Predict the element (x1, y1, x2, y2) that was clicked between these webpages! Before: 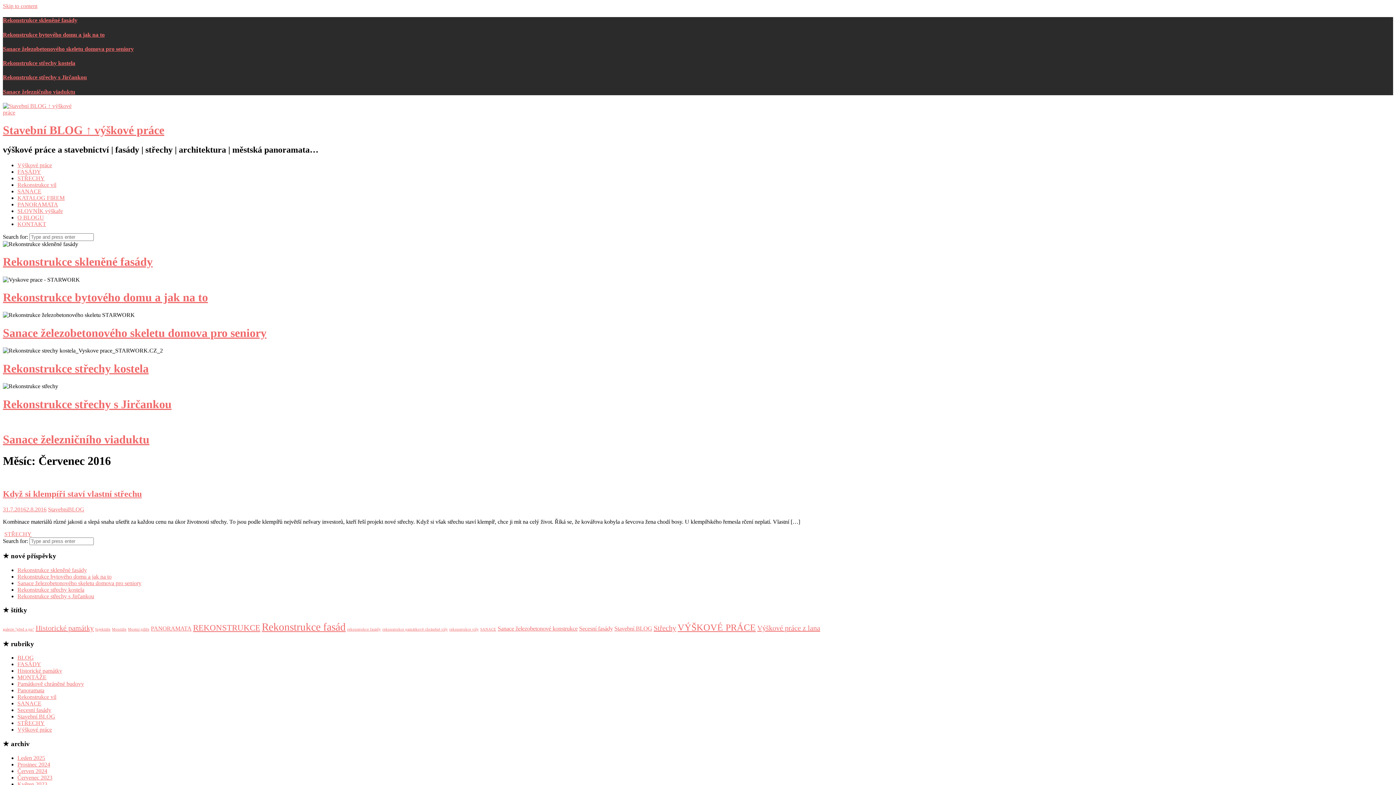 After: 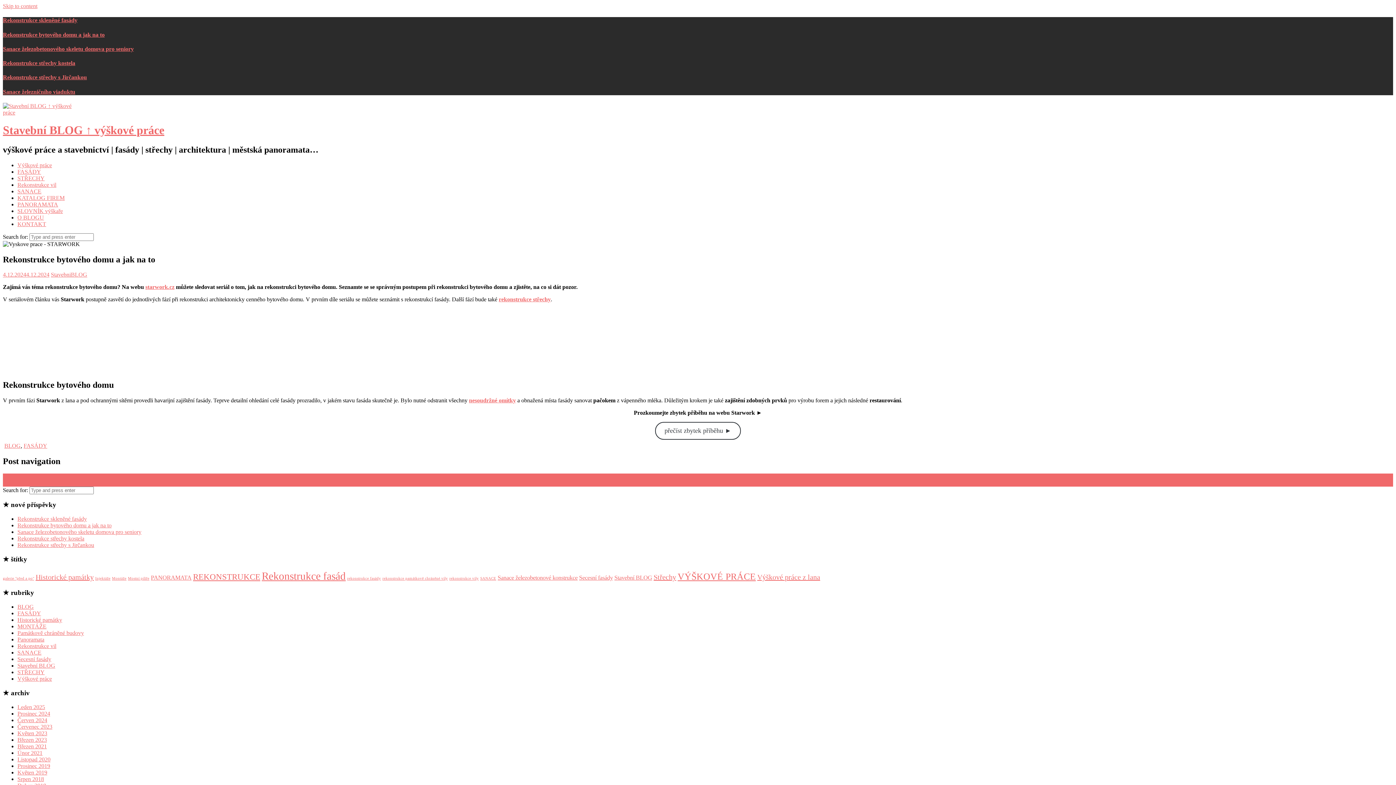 Action: label: Rekonstrukce bytového domu a jak na to bbox: (2, 290, 208, 303)